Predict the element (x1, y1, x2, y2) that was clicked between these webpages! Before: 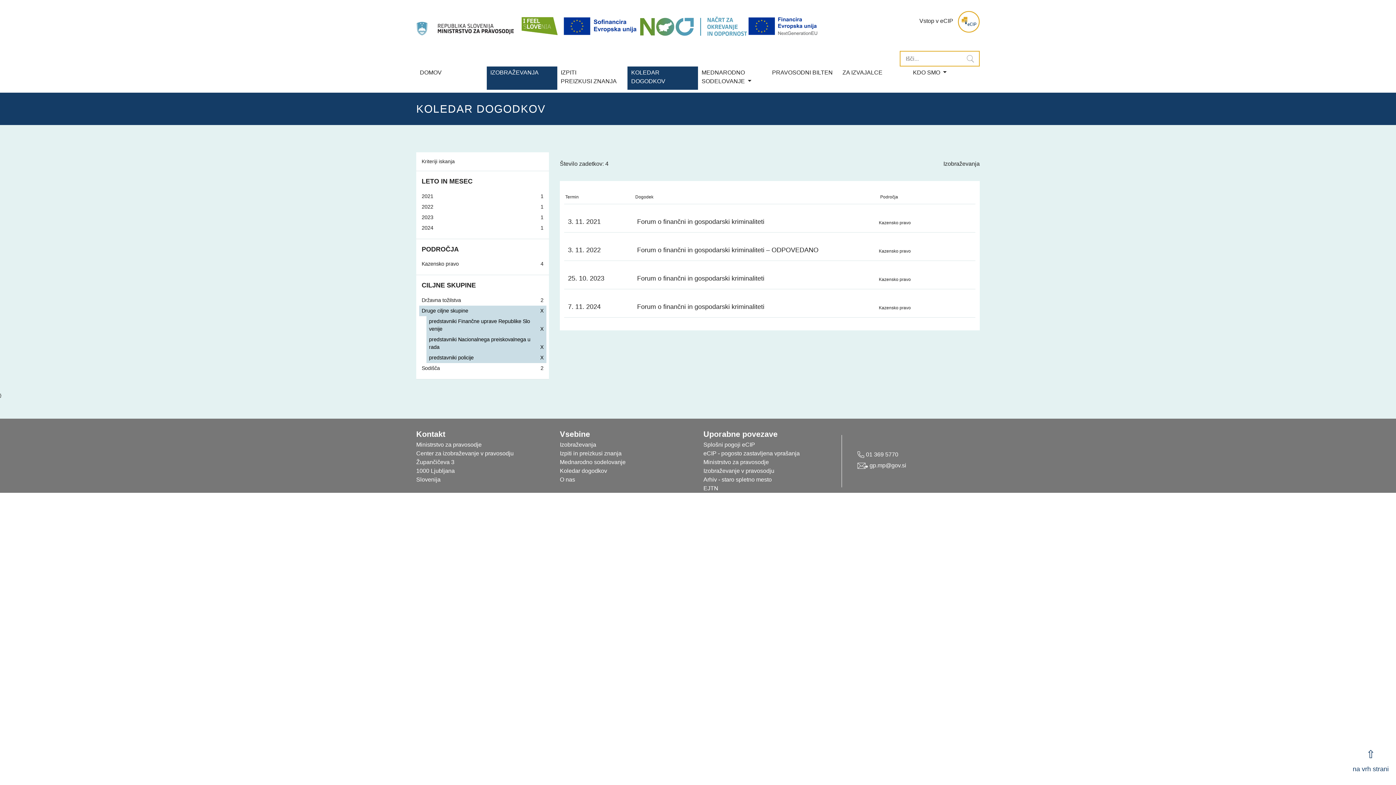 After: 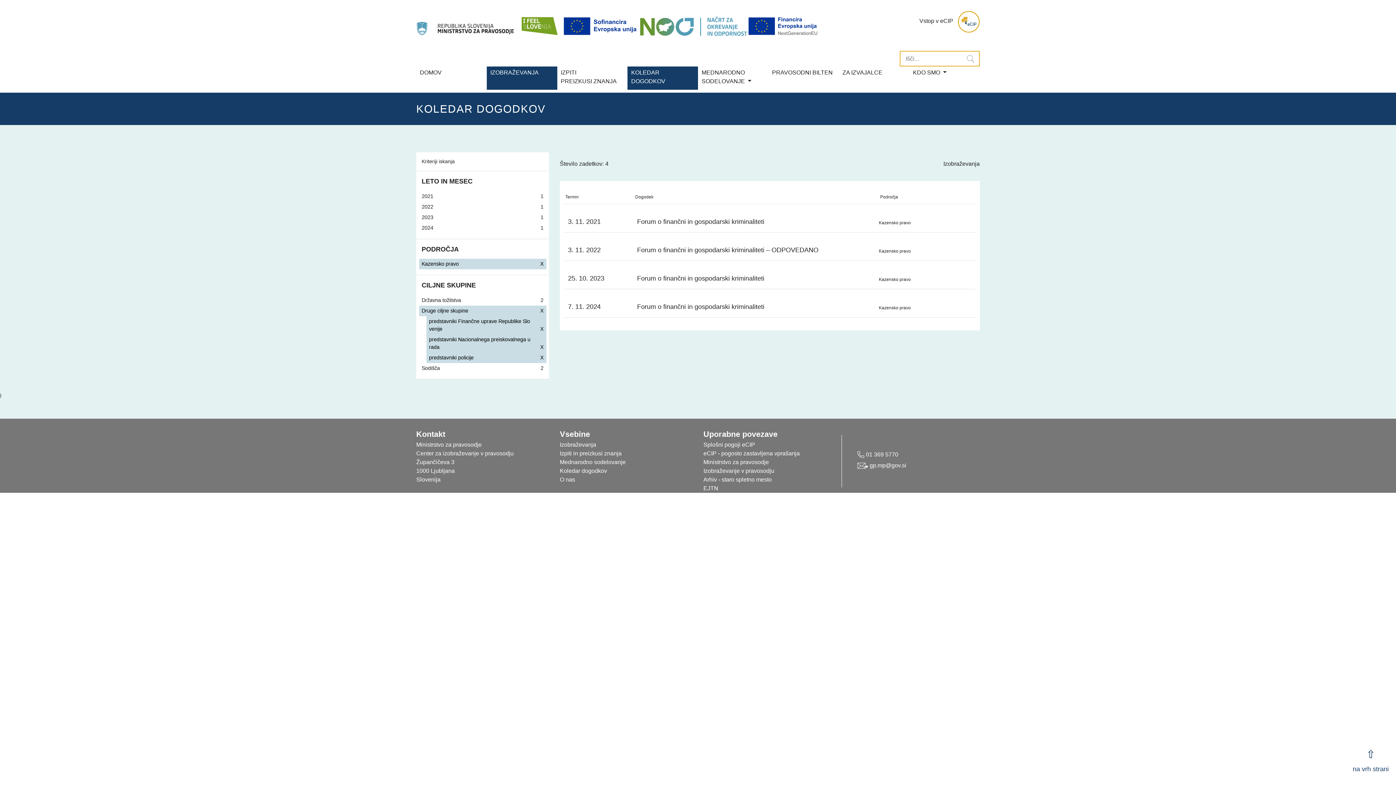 Action: bbox: (419, 258, 546, 269) label: Kazensko pravo

4